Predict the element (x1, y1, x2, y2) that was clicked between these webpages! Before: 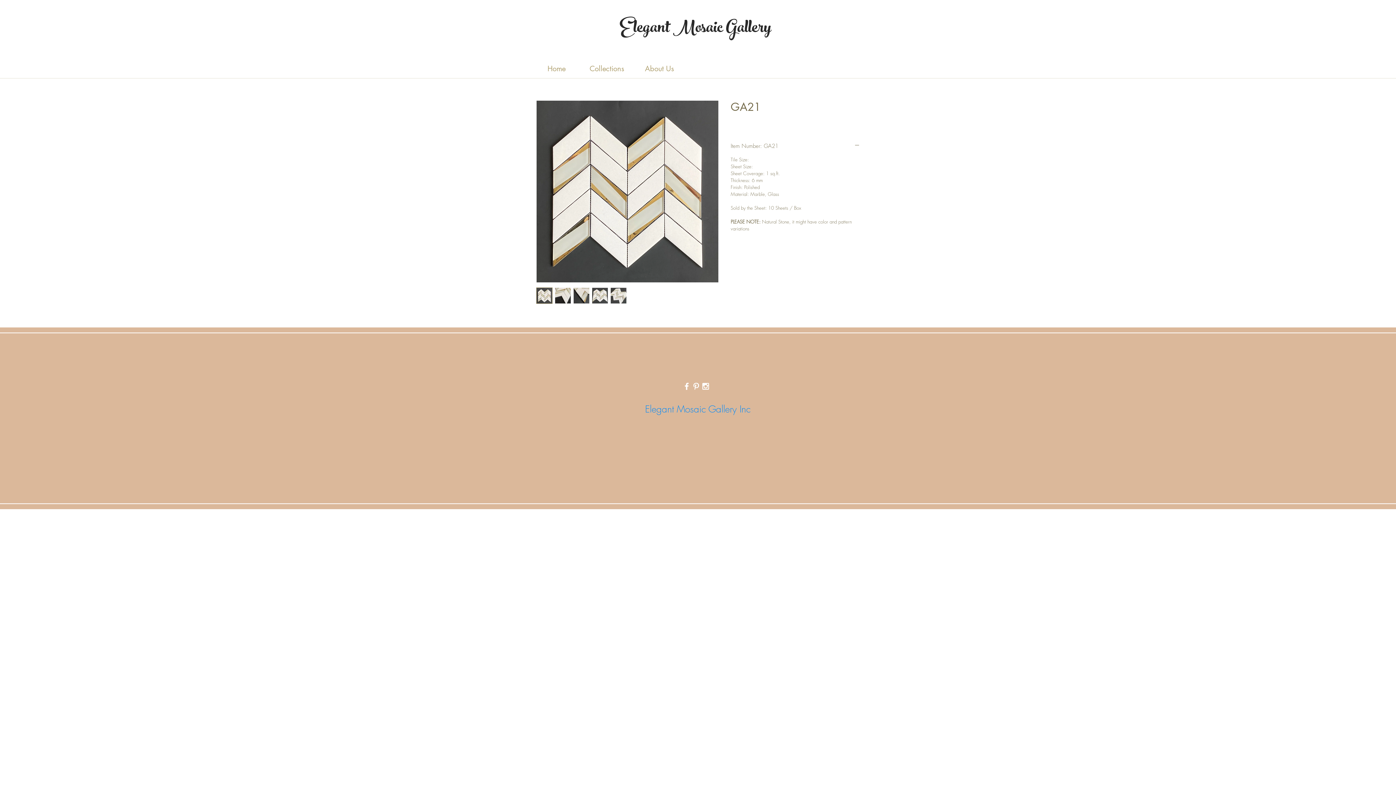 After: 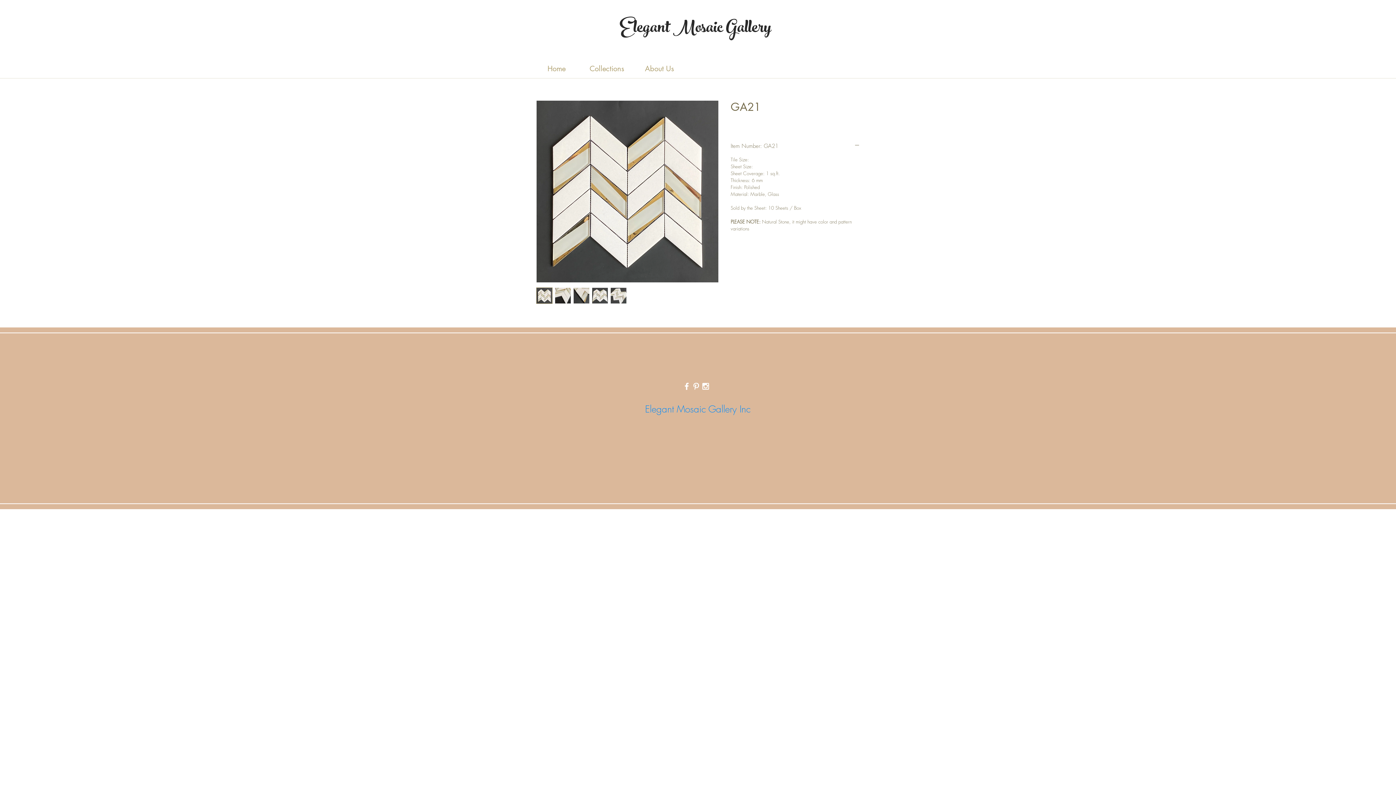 Action: bbox: (691, 381, 701, 391) label: White Pinterest Icon